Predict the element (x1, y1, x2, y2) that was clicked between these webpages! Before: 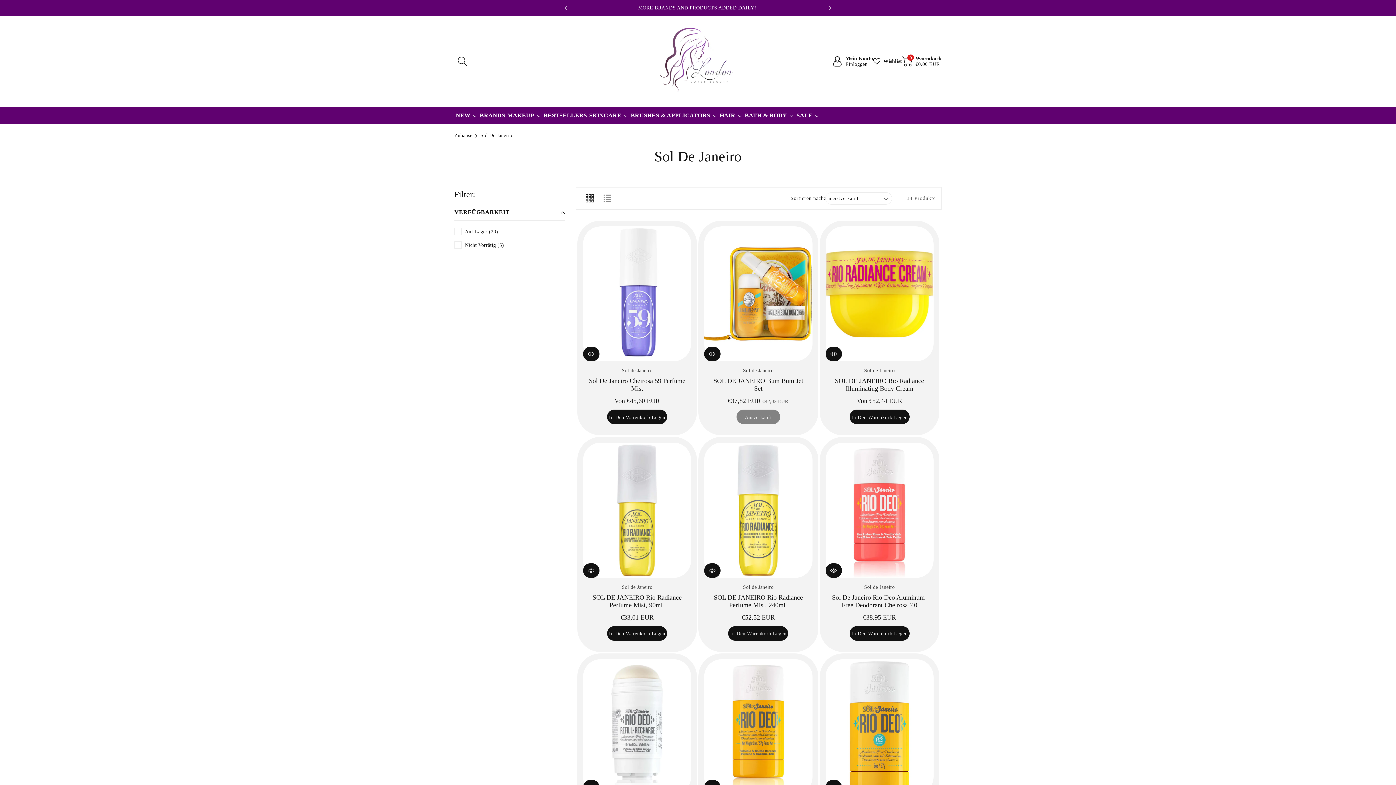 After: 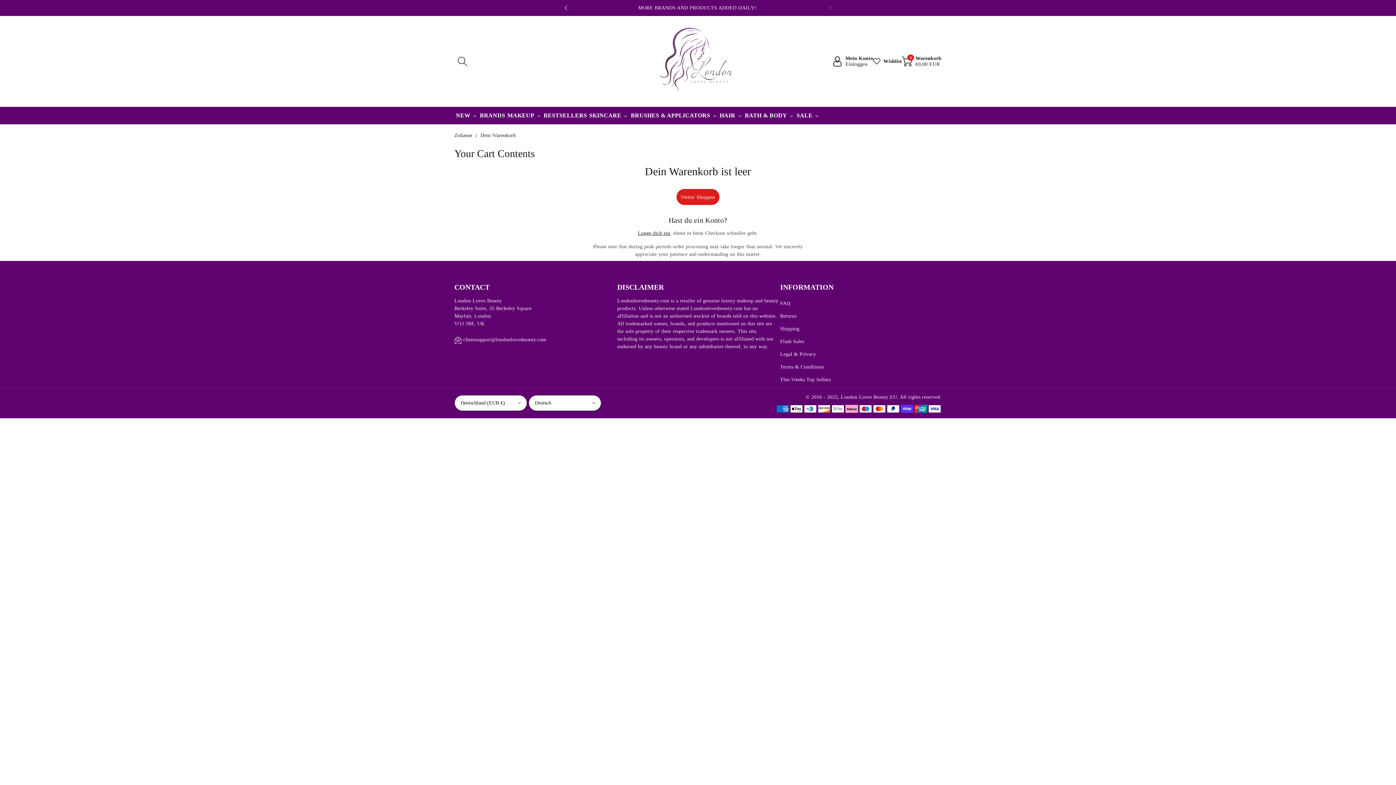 Action: bbox: (902, 53, 941, 69) label: 0
Warenkorb
€0,00 EUR